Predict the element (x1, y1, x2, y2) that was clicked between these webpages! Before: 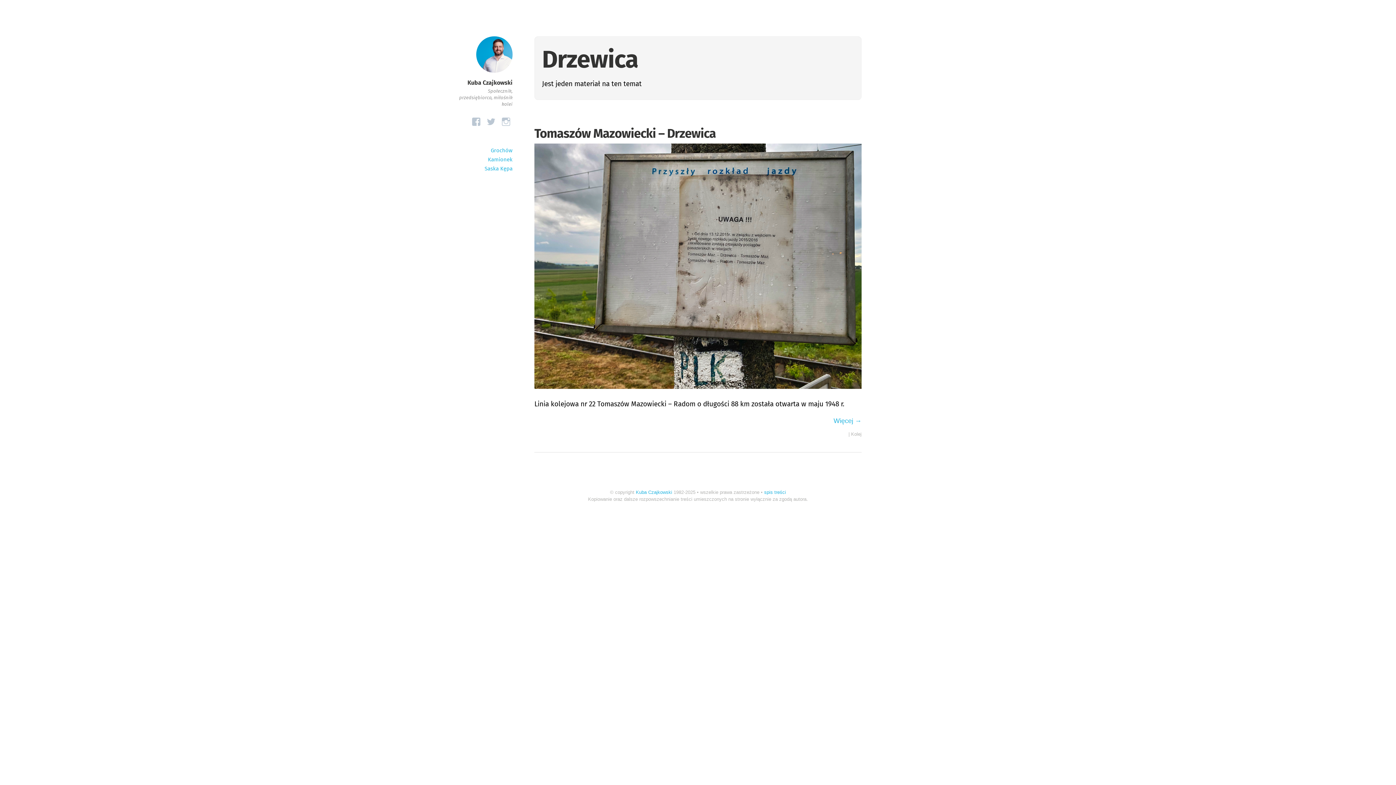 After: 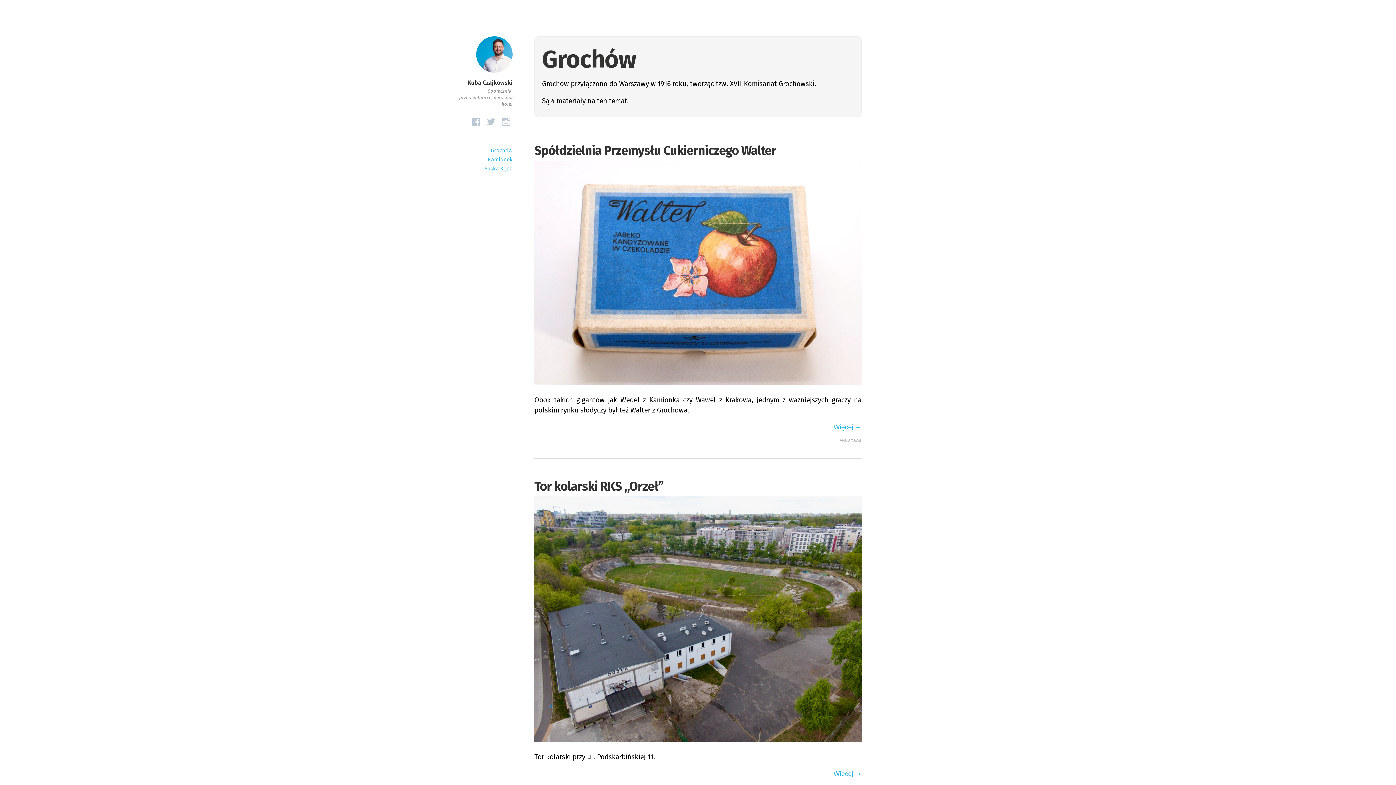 Action: label: Grochów bbox: (490, 147, 512, 153)